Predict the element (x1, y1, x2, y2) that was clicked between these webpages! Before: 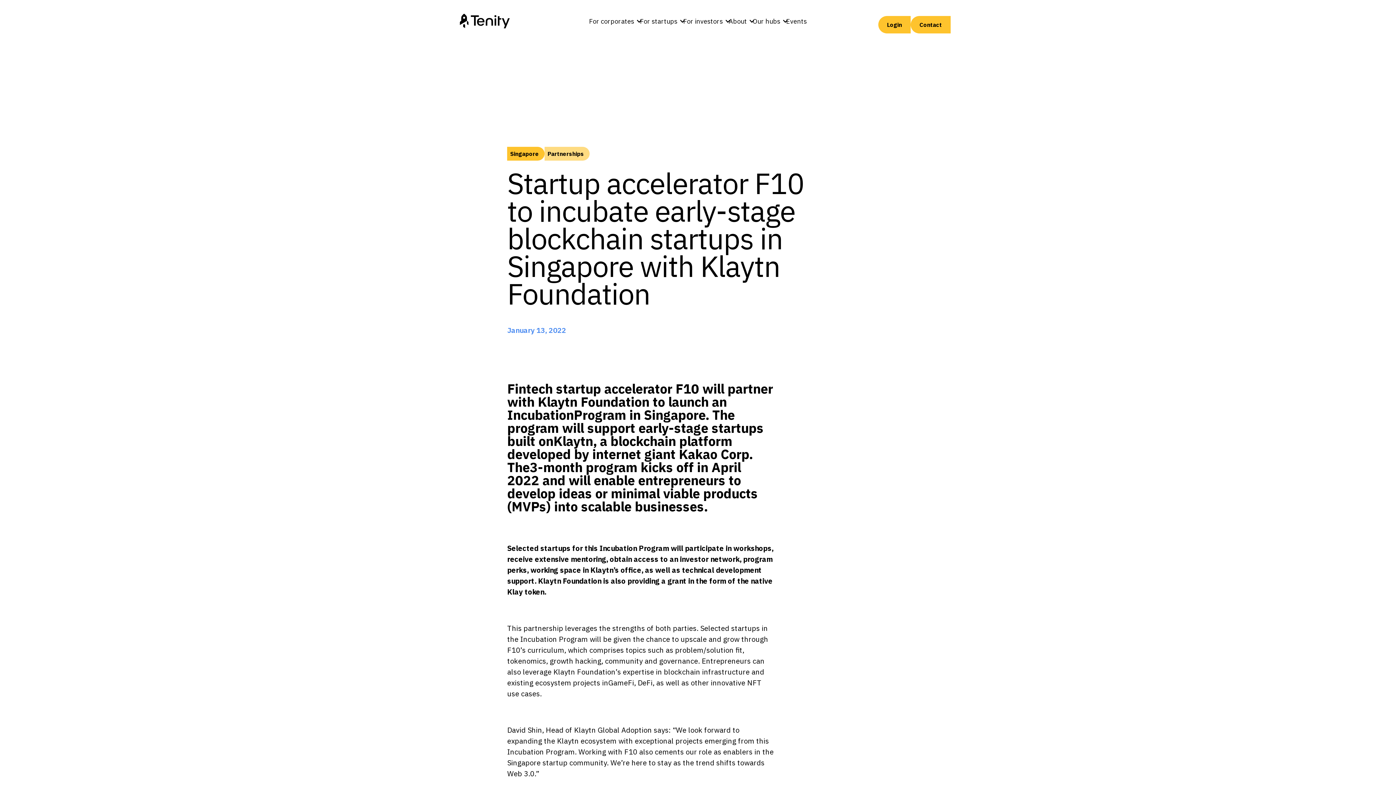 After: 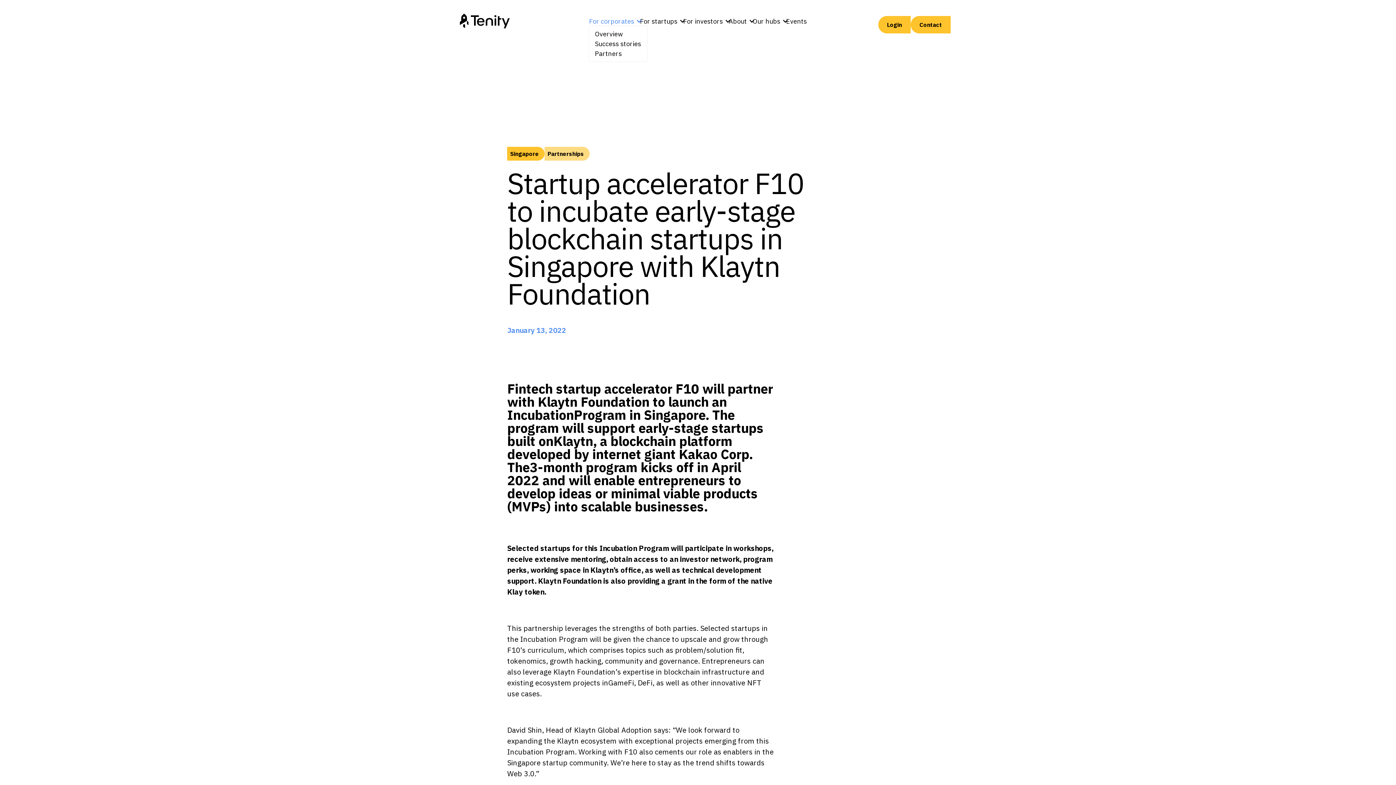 Action: label: For corporates bbox: (589, 16, 634, 26)